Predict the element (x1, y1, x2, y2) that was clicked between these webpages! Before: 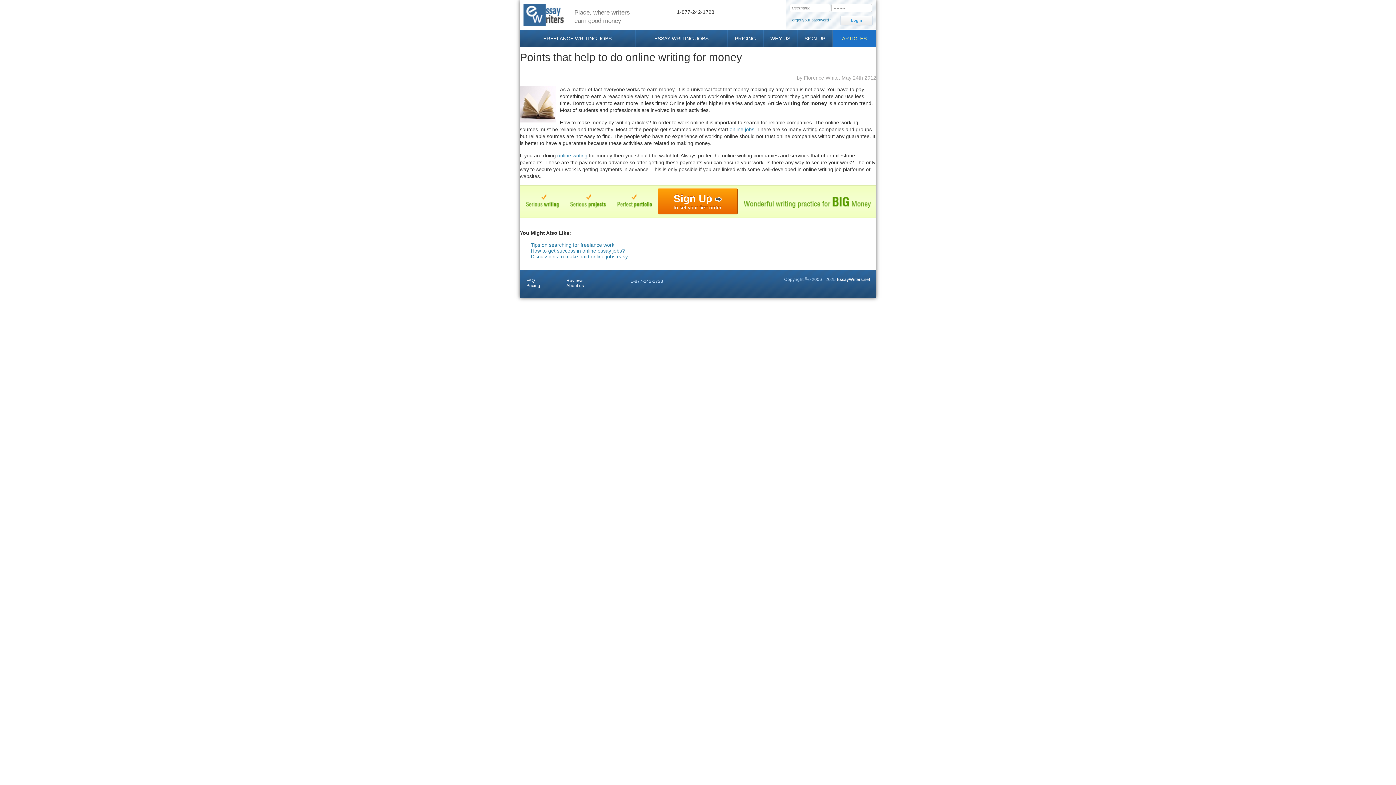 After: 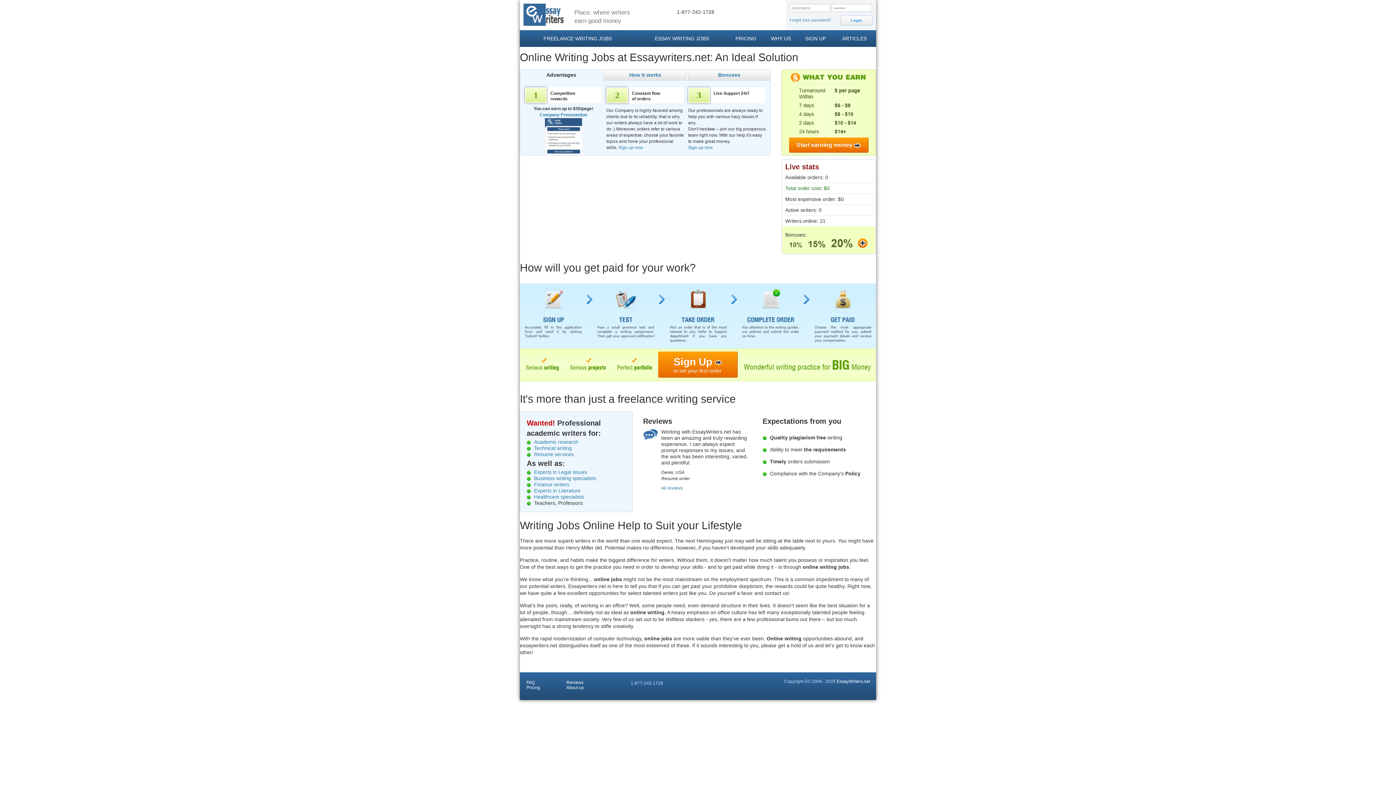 Action: bbox: (523, 3, 564, 25)